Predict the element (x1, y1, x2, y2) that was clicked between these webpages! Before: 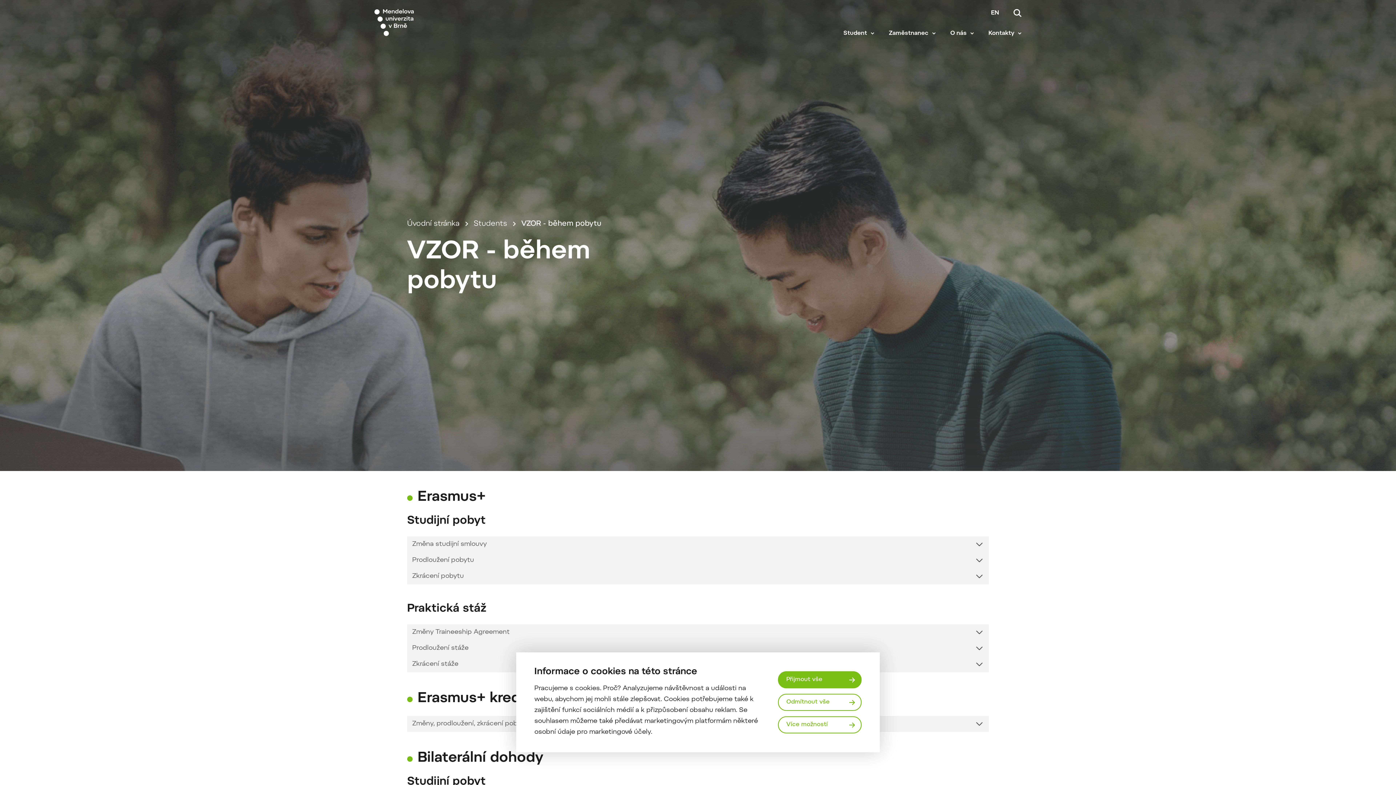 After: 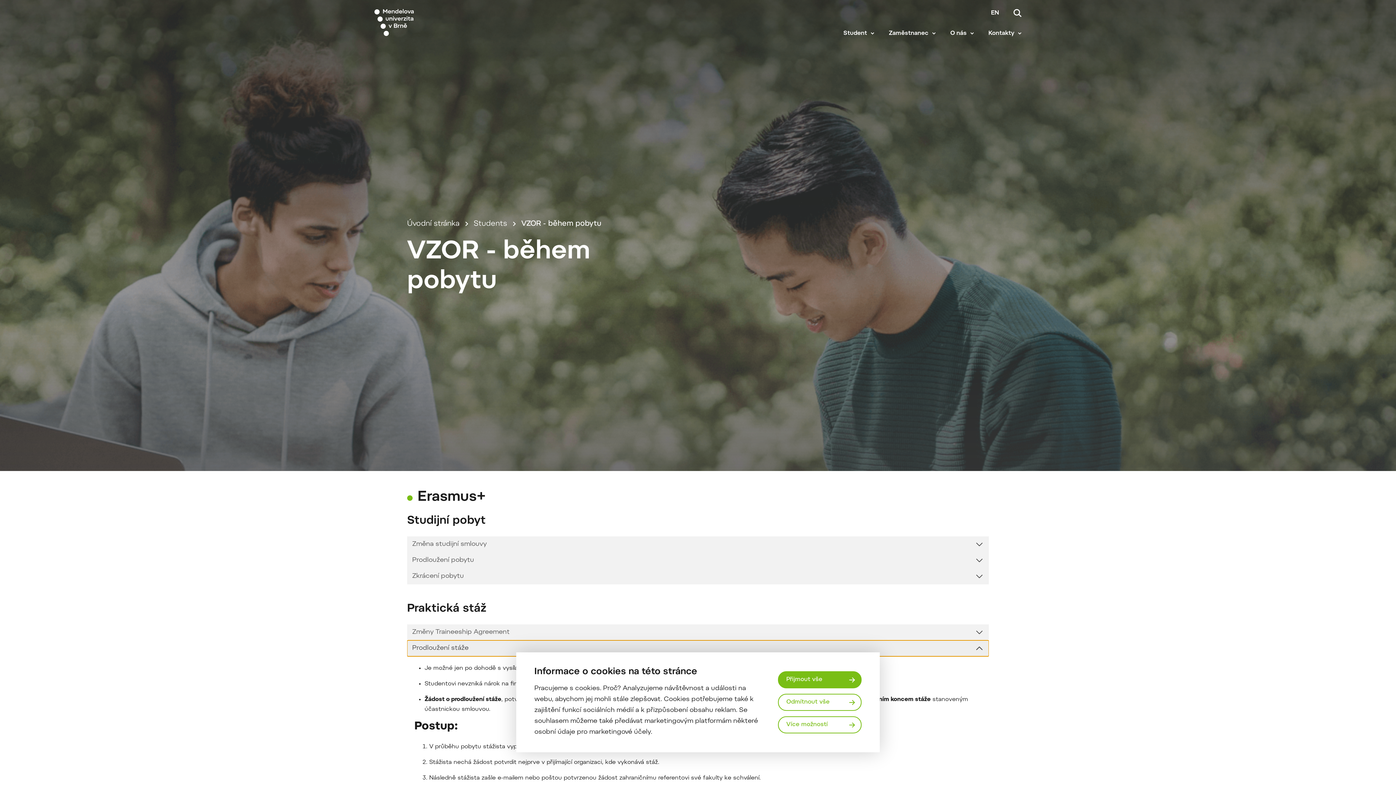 Action: label: Prodloužení stáže bbox: (407, 640, 989, 656)